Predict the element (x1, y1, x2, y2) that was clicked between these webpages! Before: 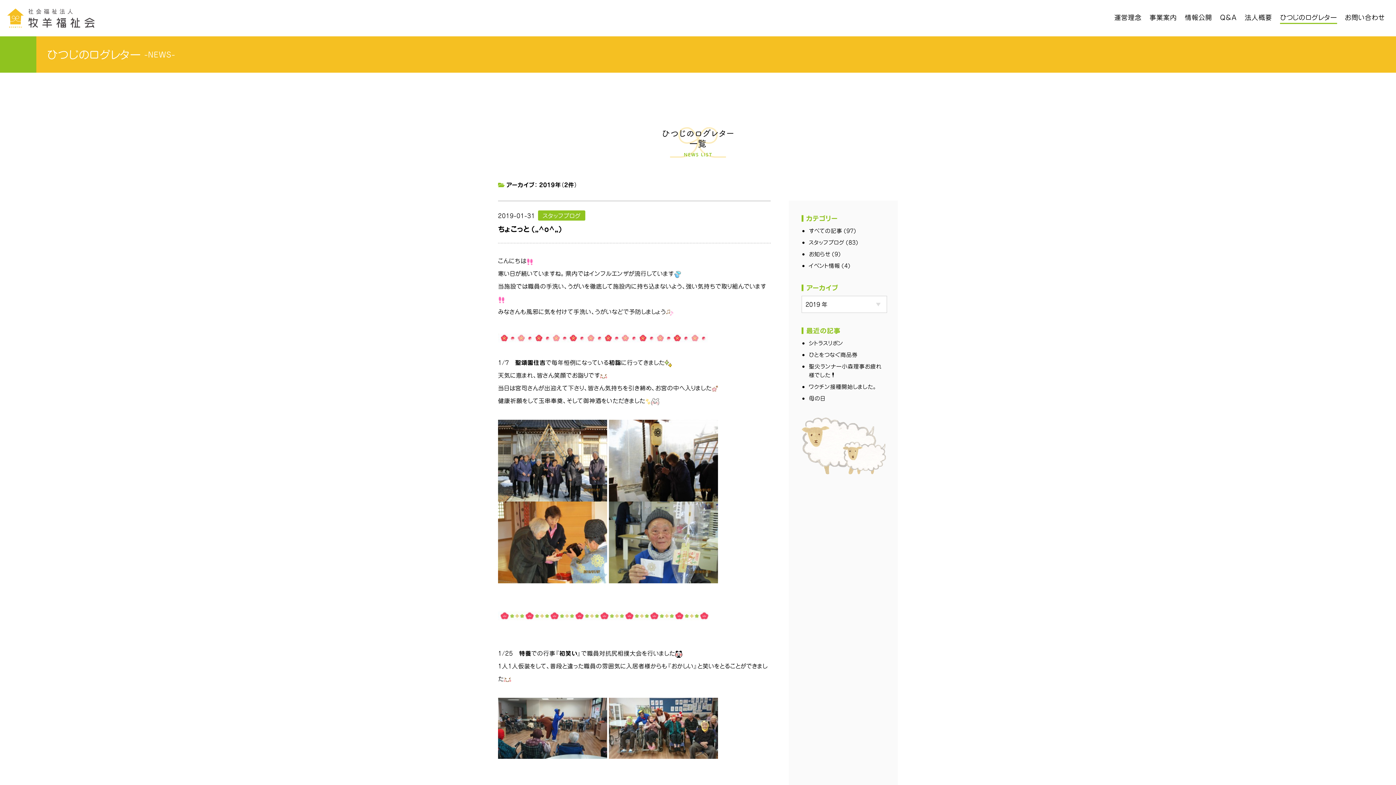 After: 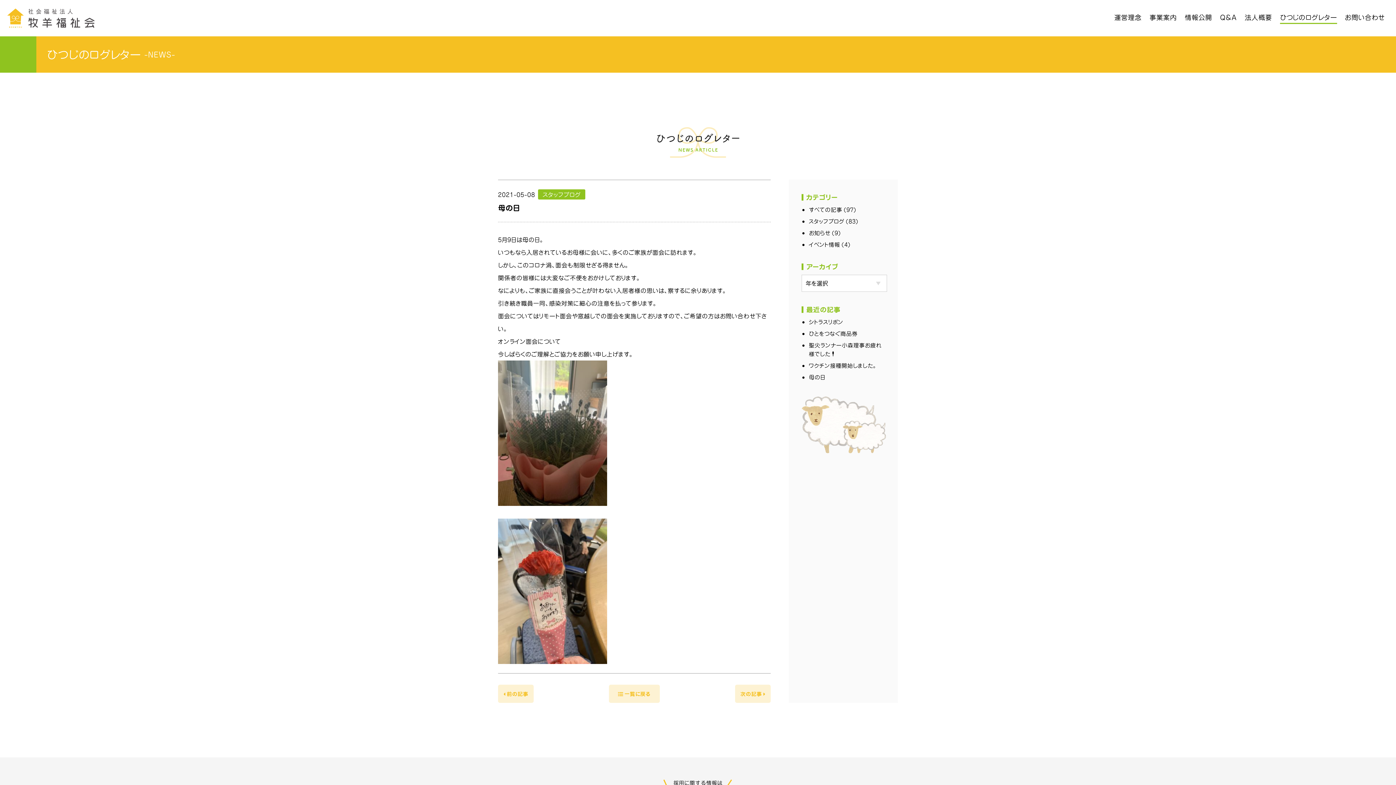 Action: bbox: (809, 394, 825, 402) label: 母の日